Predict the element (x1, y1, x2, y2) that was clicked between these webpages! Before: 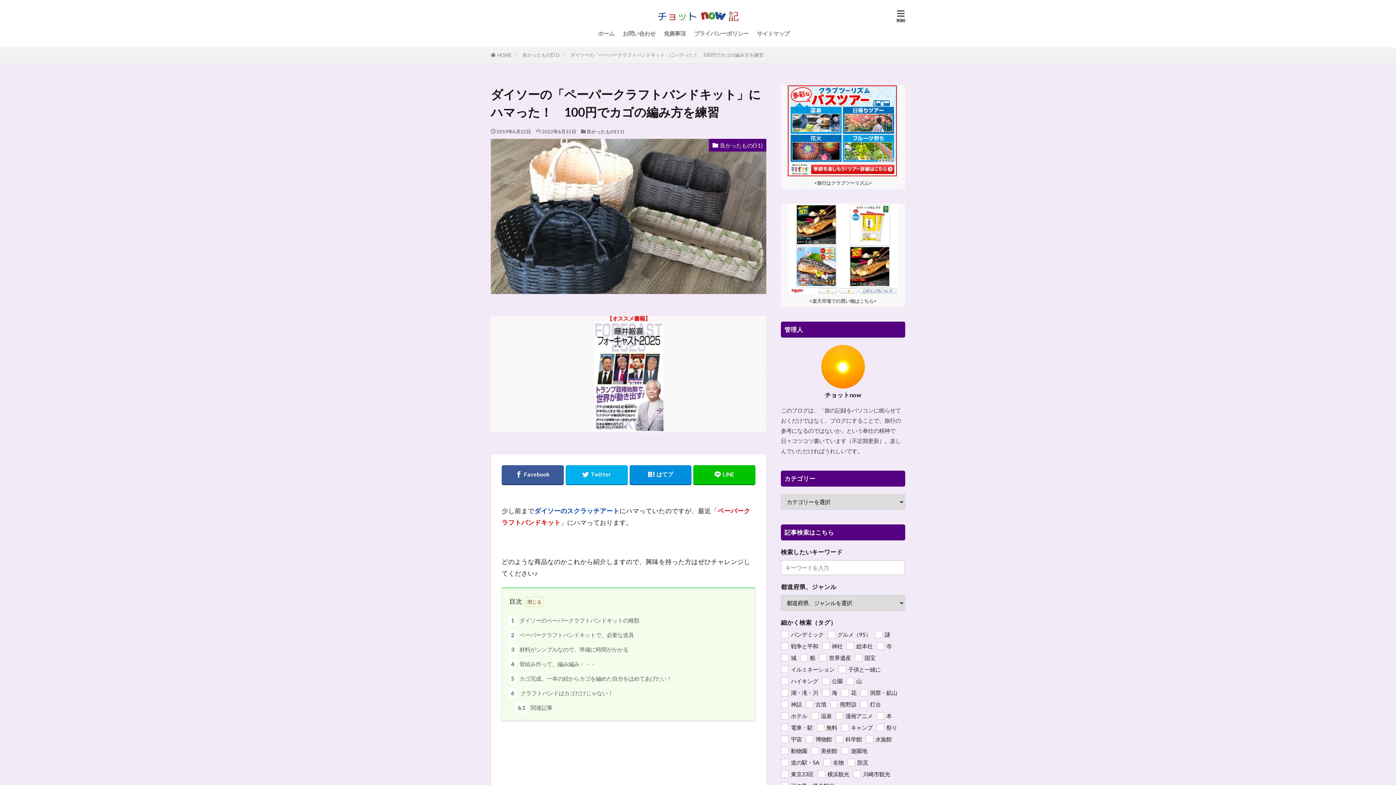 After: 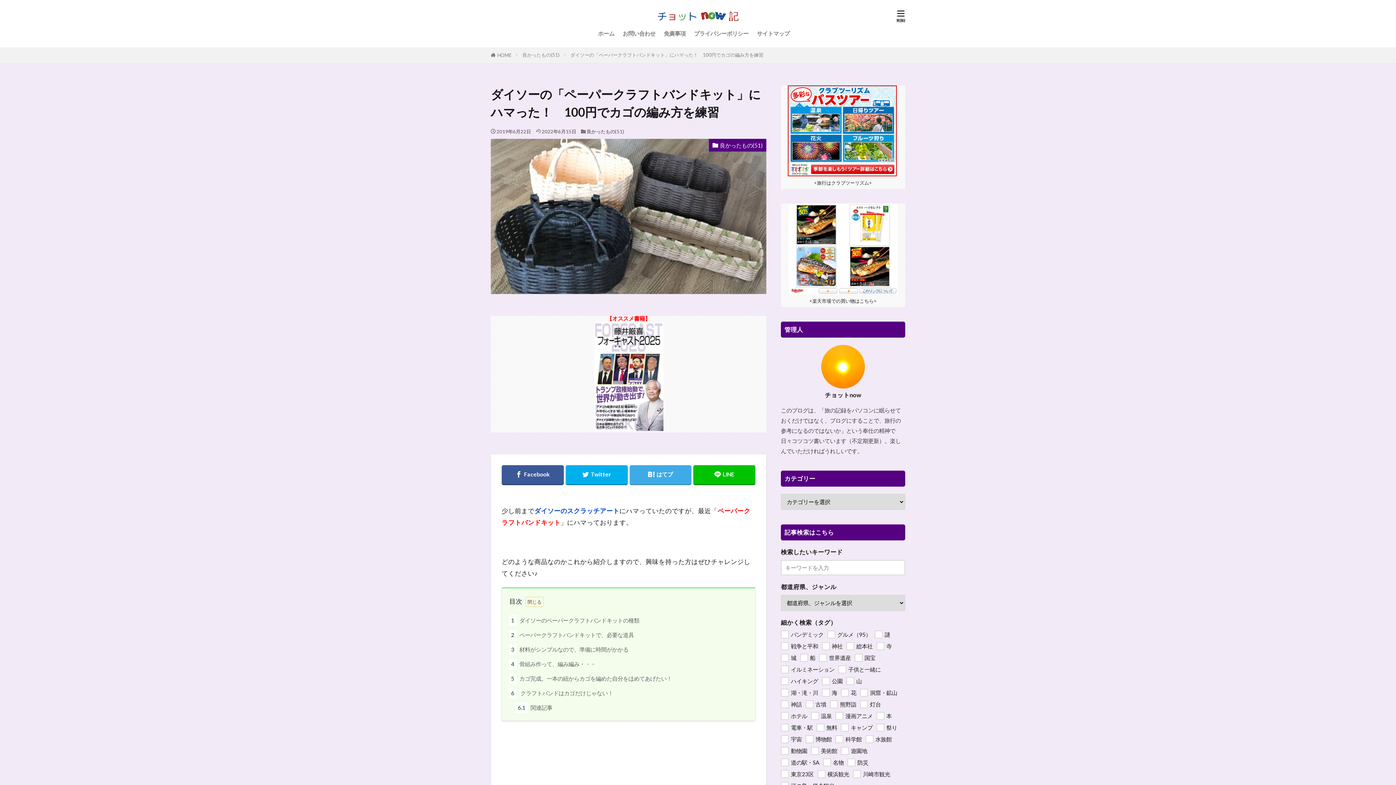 Action: bbox: (629, 465, 691, 485)